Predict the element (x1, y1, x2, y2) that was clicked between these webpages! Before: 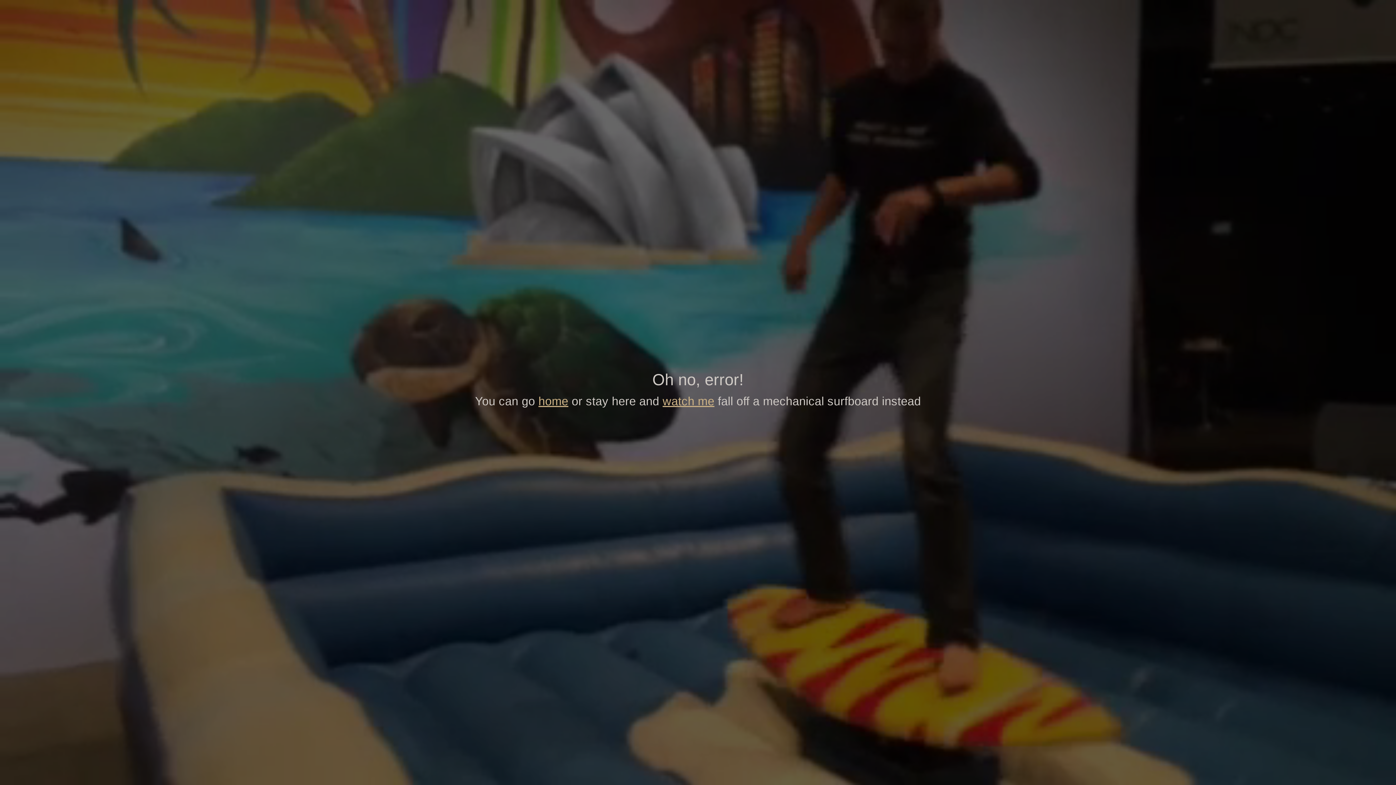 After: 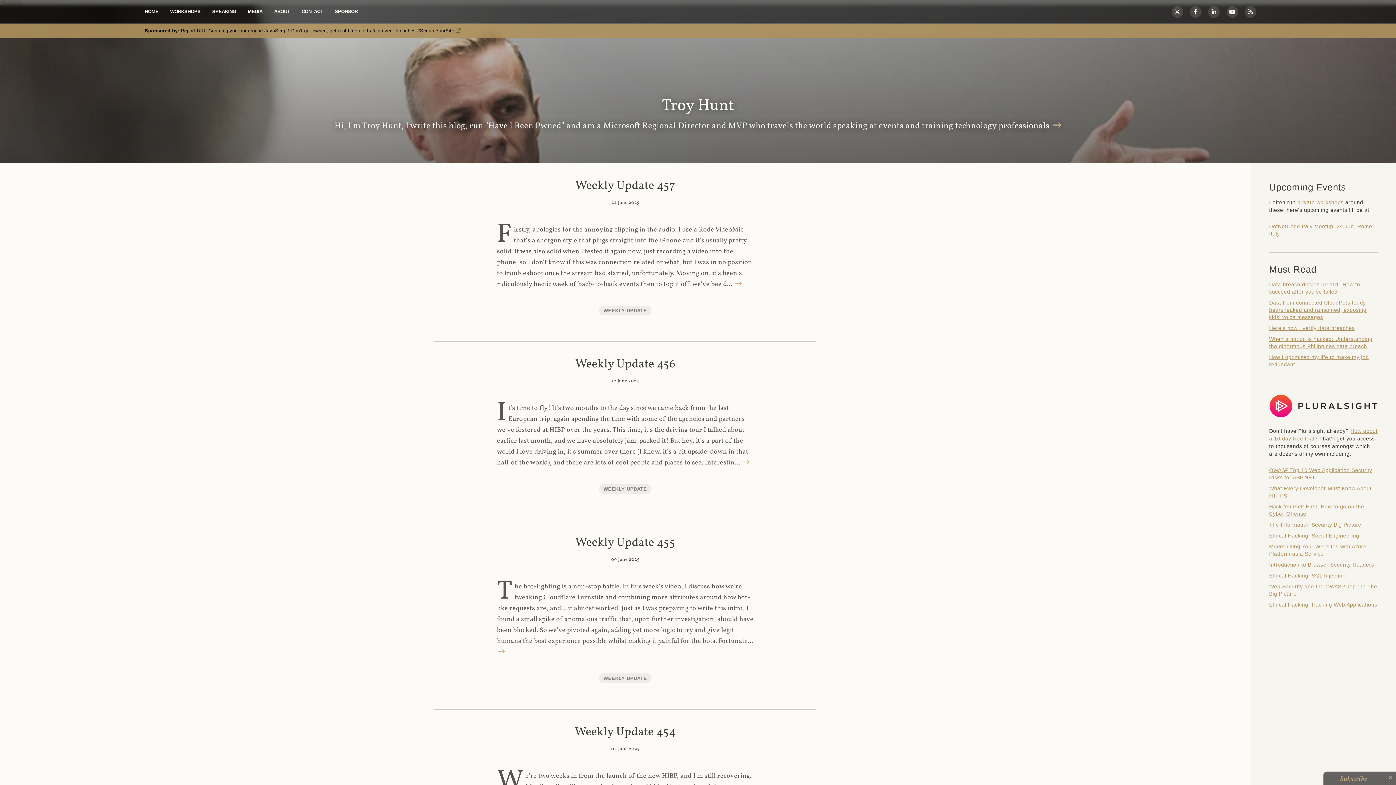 Action: bbox: (538, 394, 568, 407) label: home